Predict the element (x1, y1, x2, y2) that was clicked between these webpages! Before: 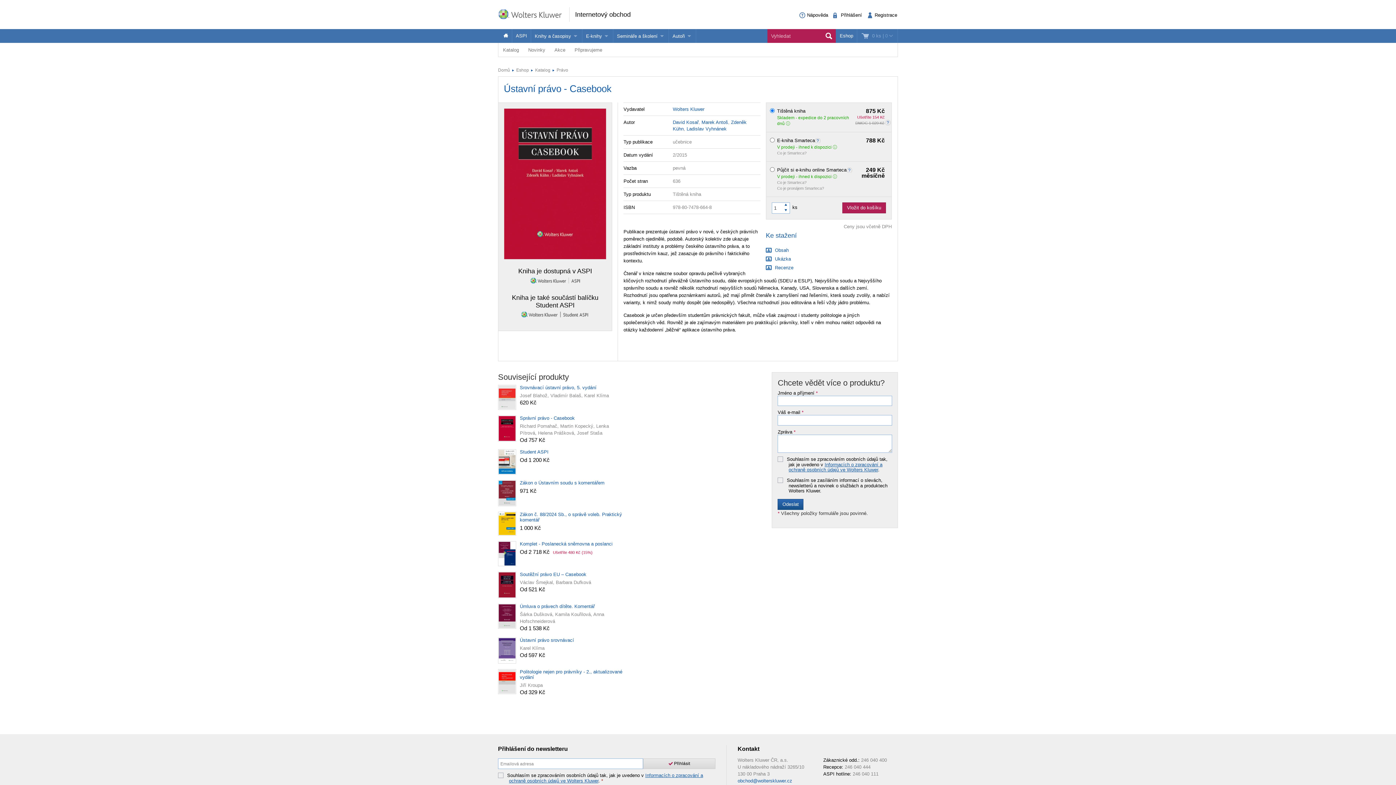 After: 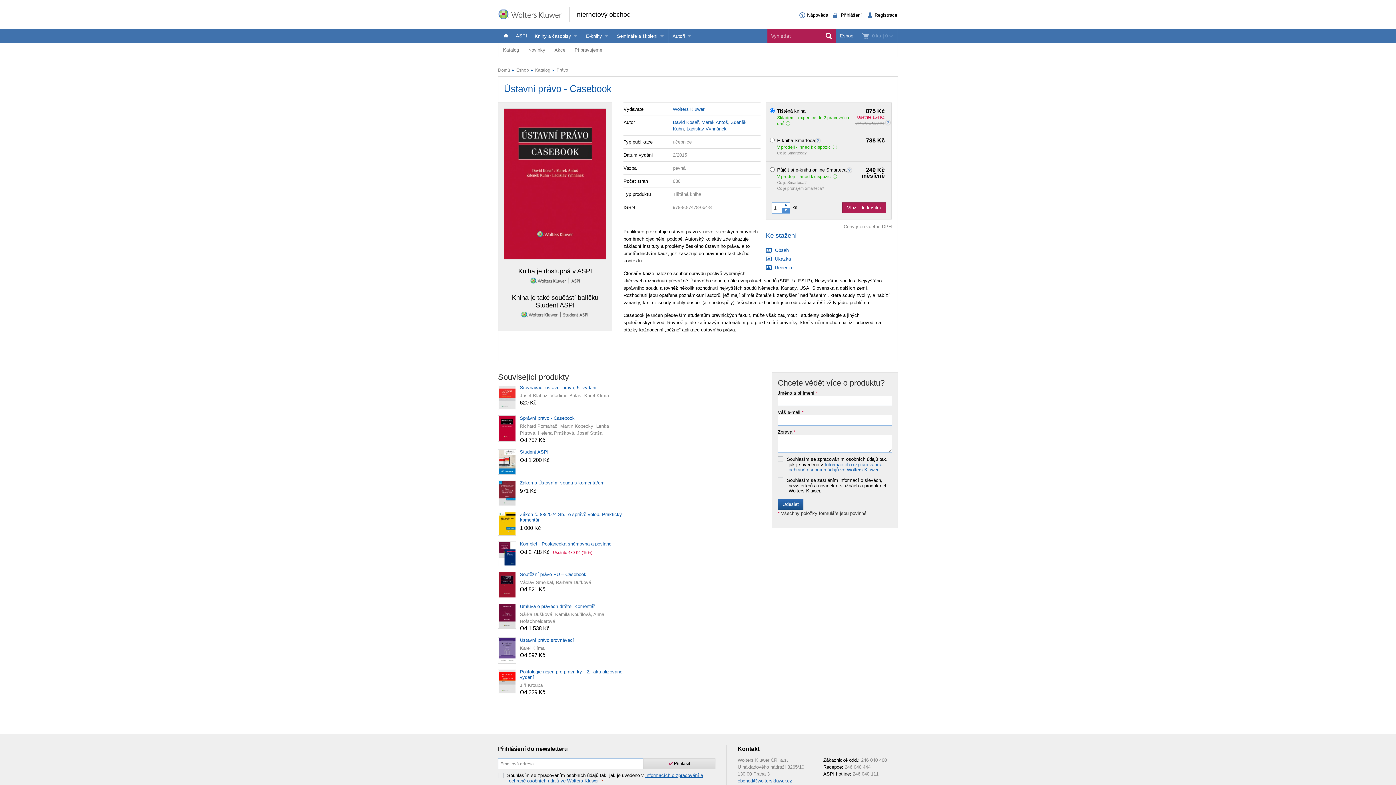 Action: bbox: (784, 209, 787, 212)